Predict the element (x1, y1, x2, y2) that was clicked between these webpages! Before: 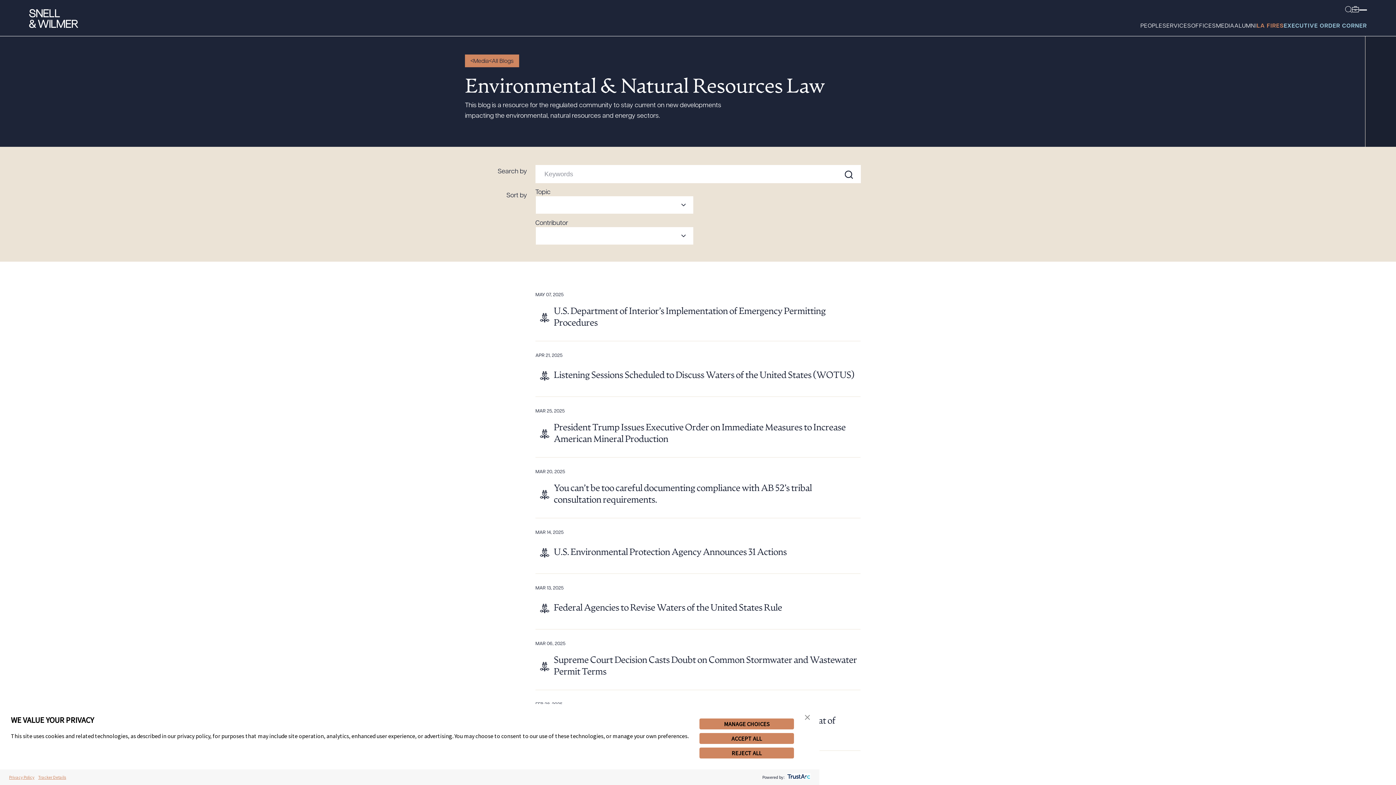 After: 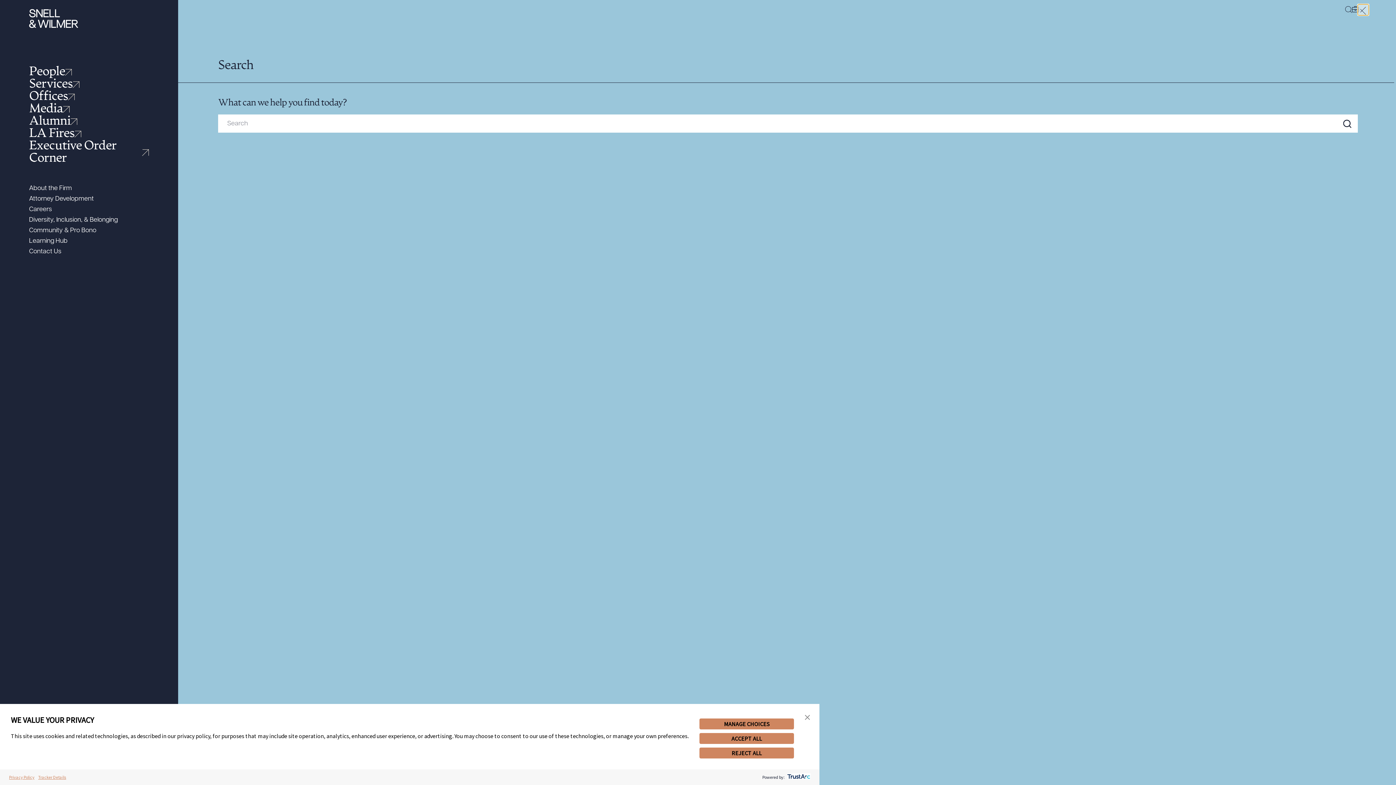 Action: label: Toggle Menu bbox: (1359, 6, 1367, 13)